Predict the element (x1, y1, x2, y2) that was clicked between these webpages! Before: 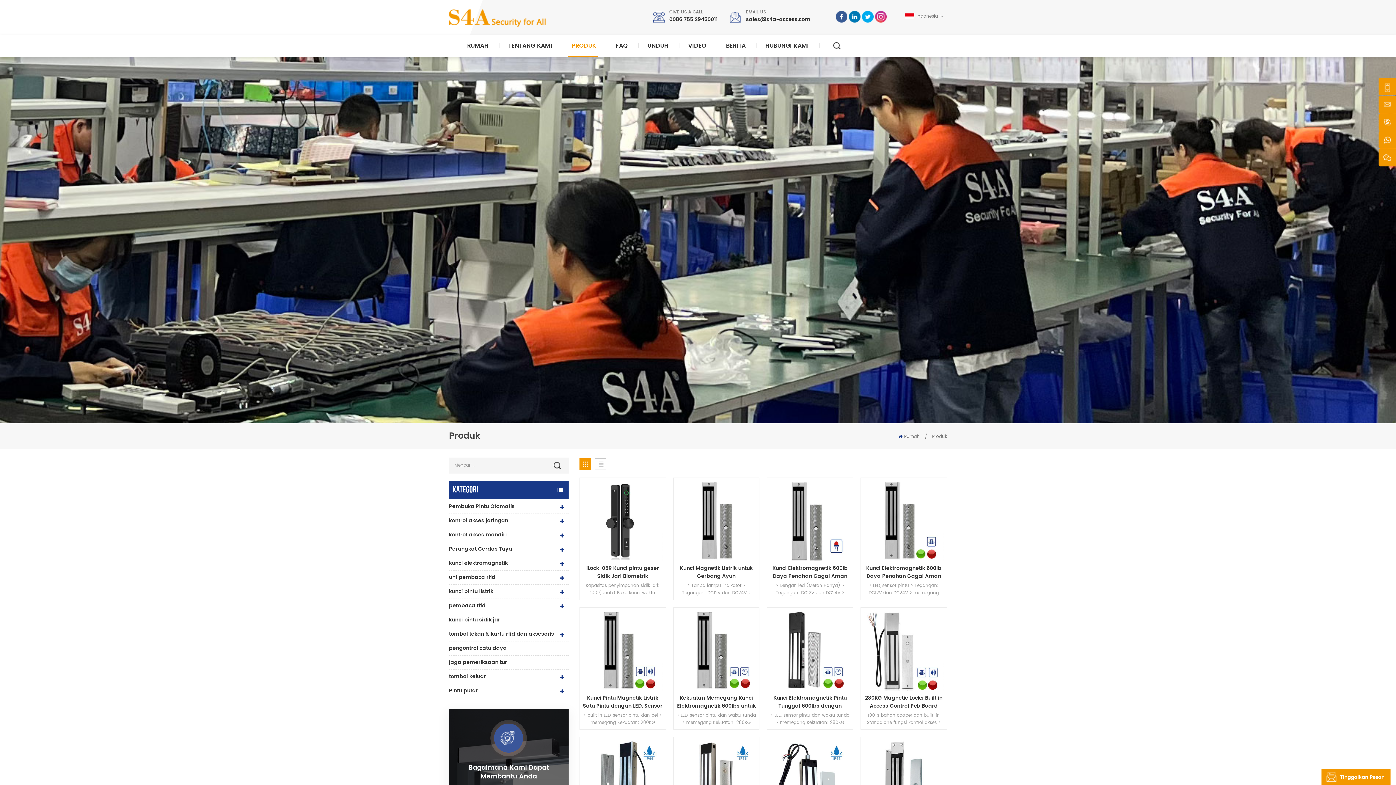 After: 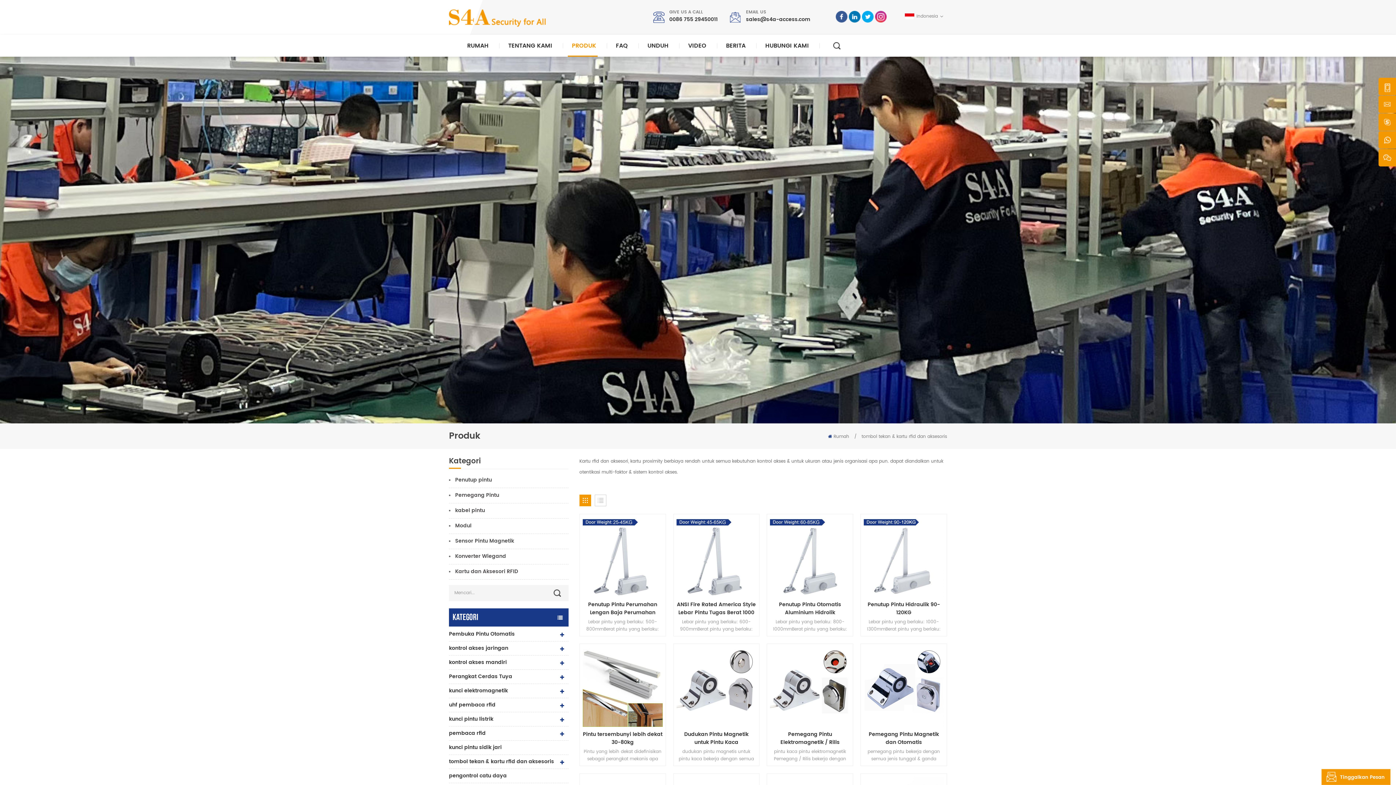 Action: label: tombol tekan & kartu rfid dan aksesoris bbox: (449, 627, 568, 641)